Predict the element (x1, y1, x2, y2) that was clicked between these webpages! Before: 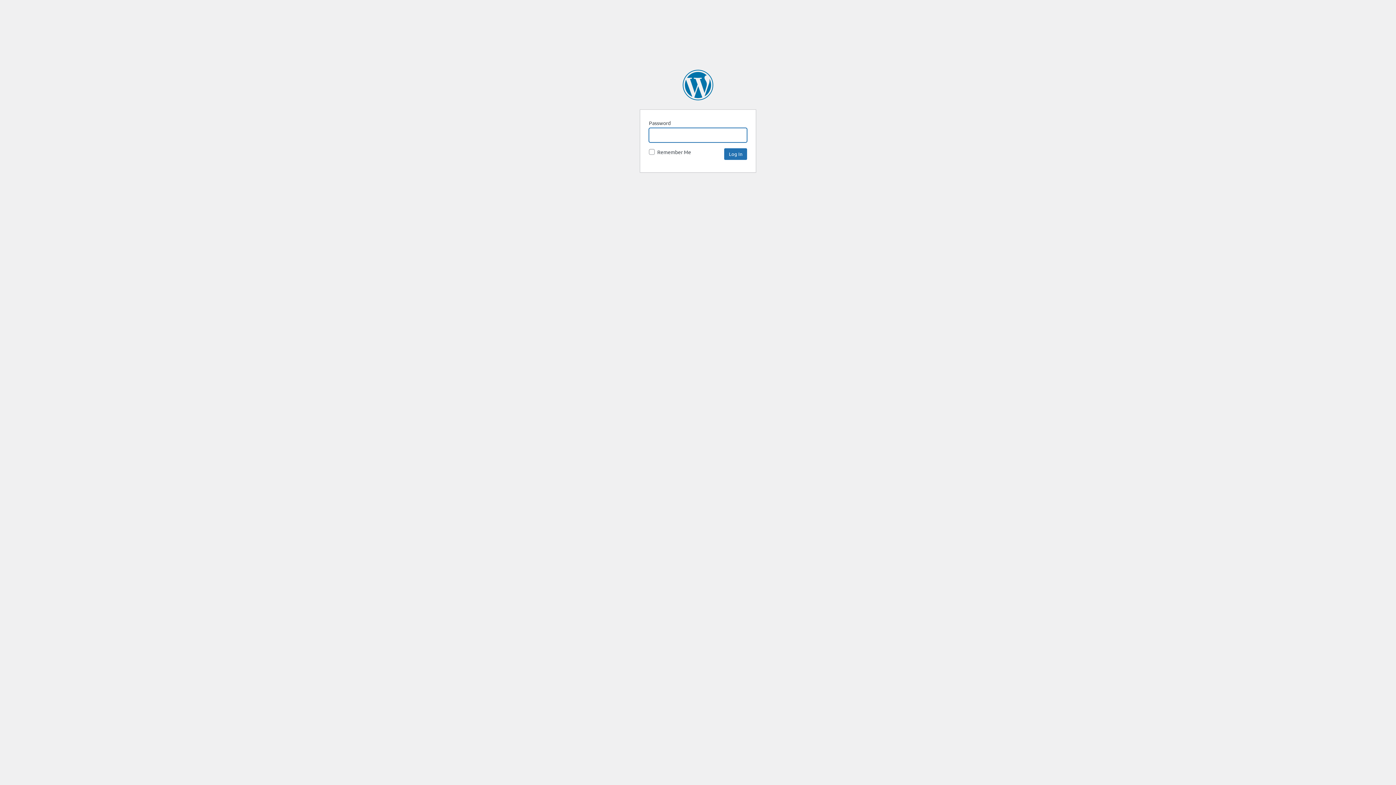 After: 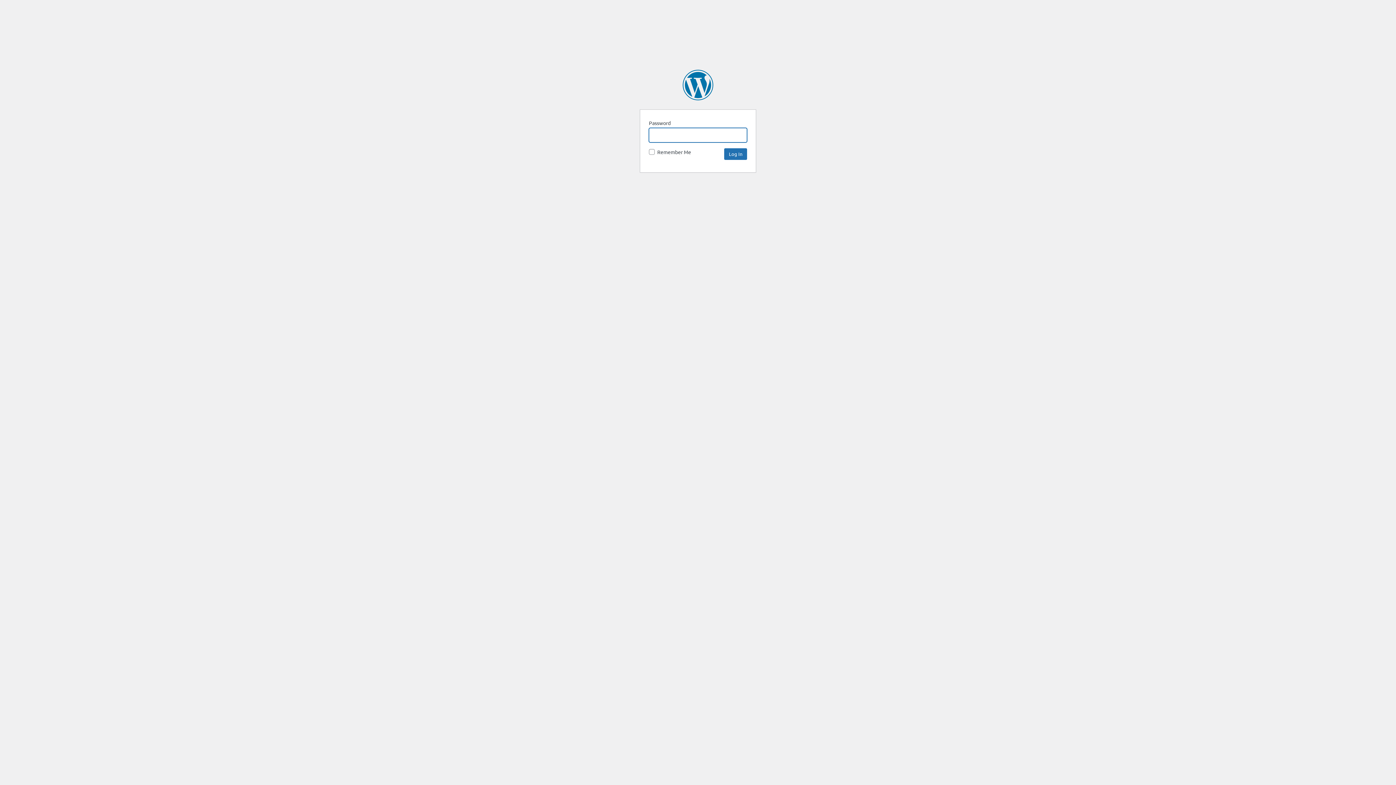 Action: label: SpaceNews bbox: (682, 69, 713, 100)